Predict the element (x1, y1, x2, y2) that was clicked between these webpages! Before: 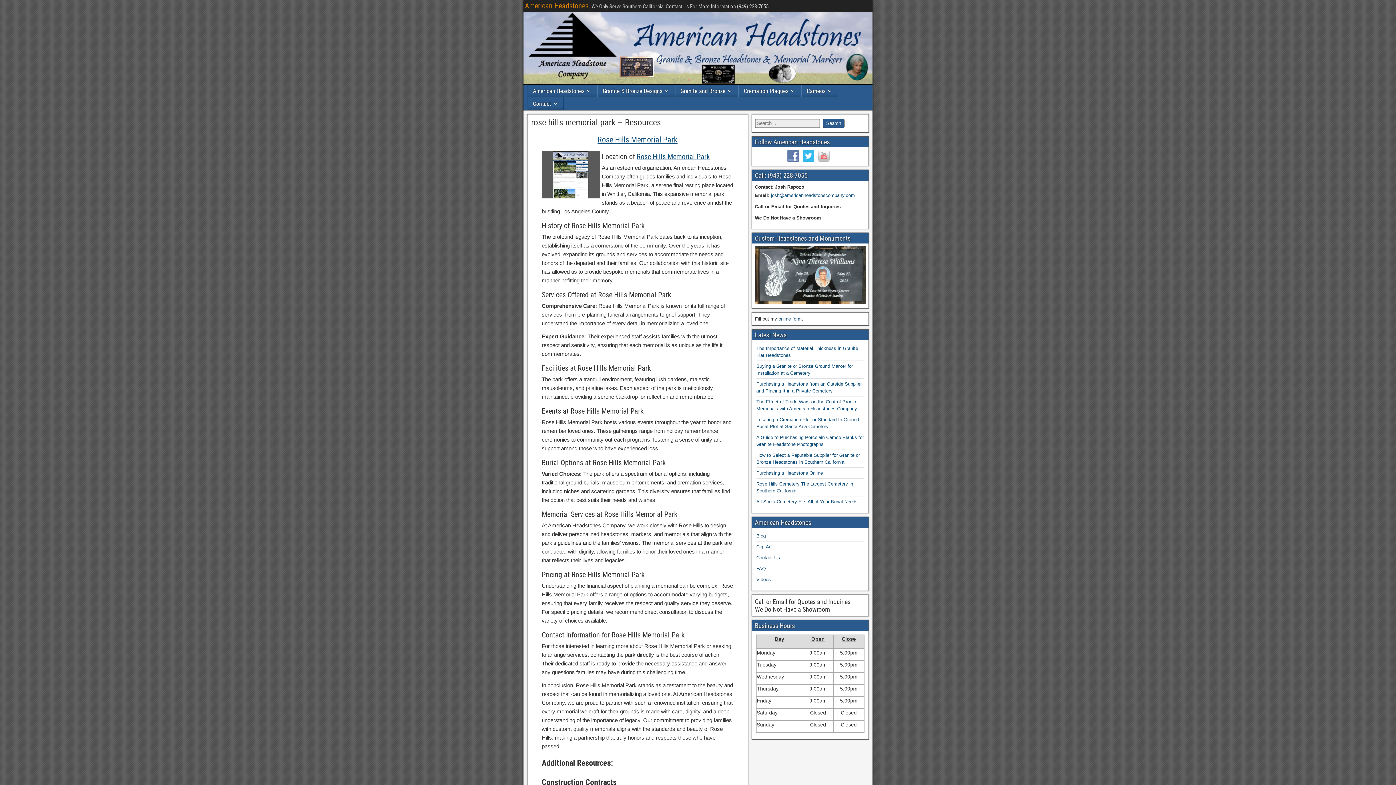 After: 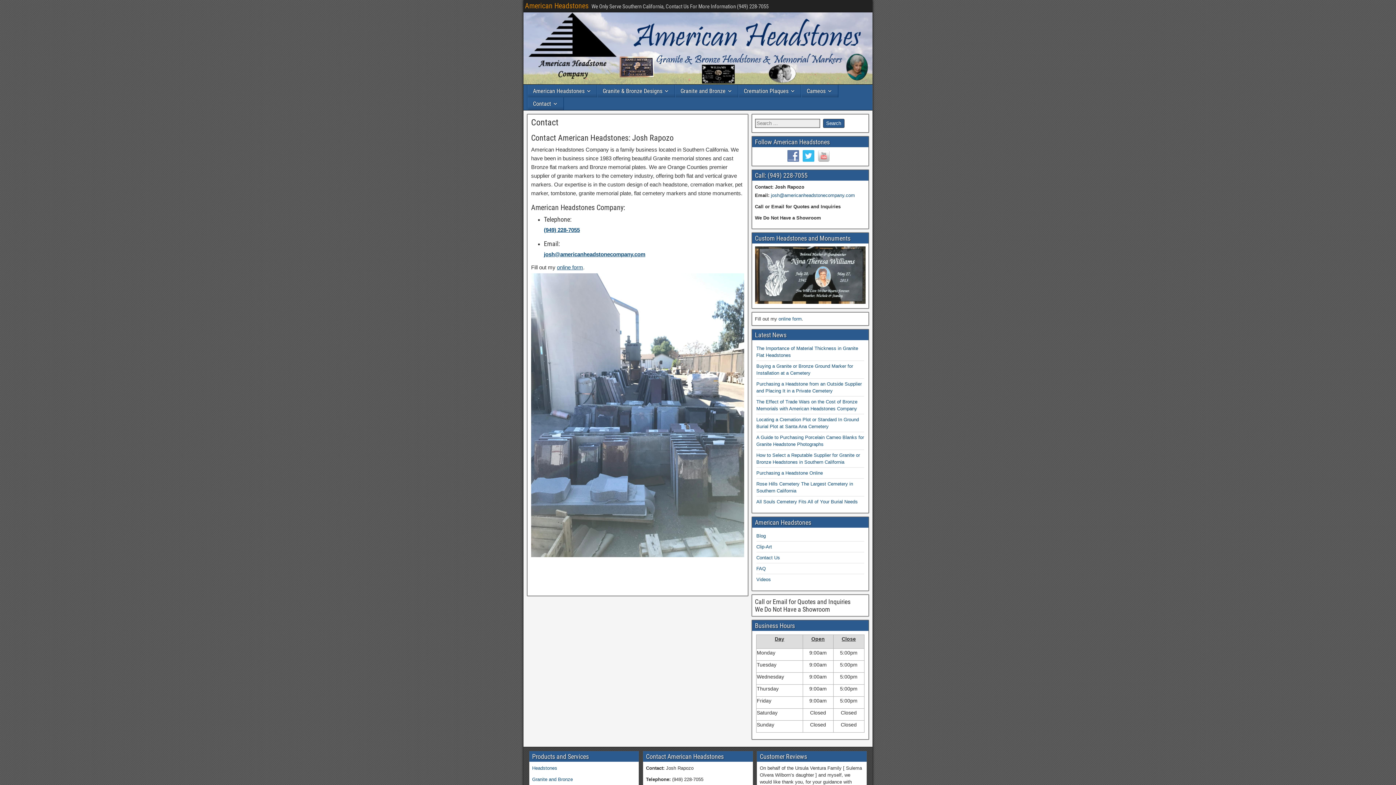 Action: bbox: (528, 97, 563, 110) label: Contact